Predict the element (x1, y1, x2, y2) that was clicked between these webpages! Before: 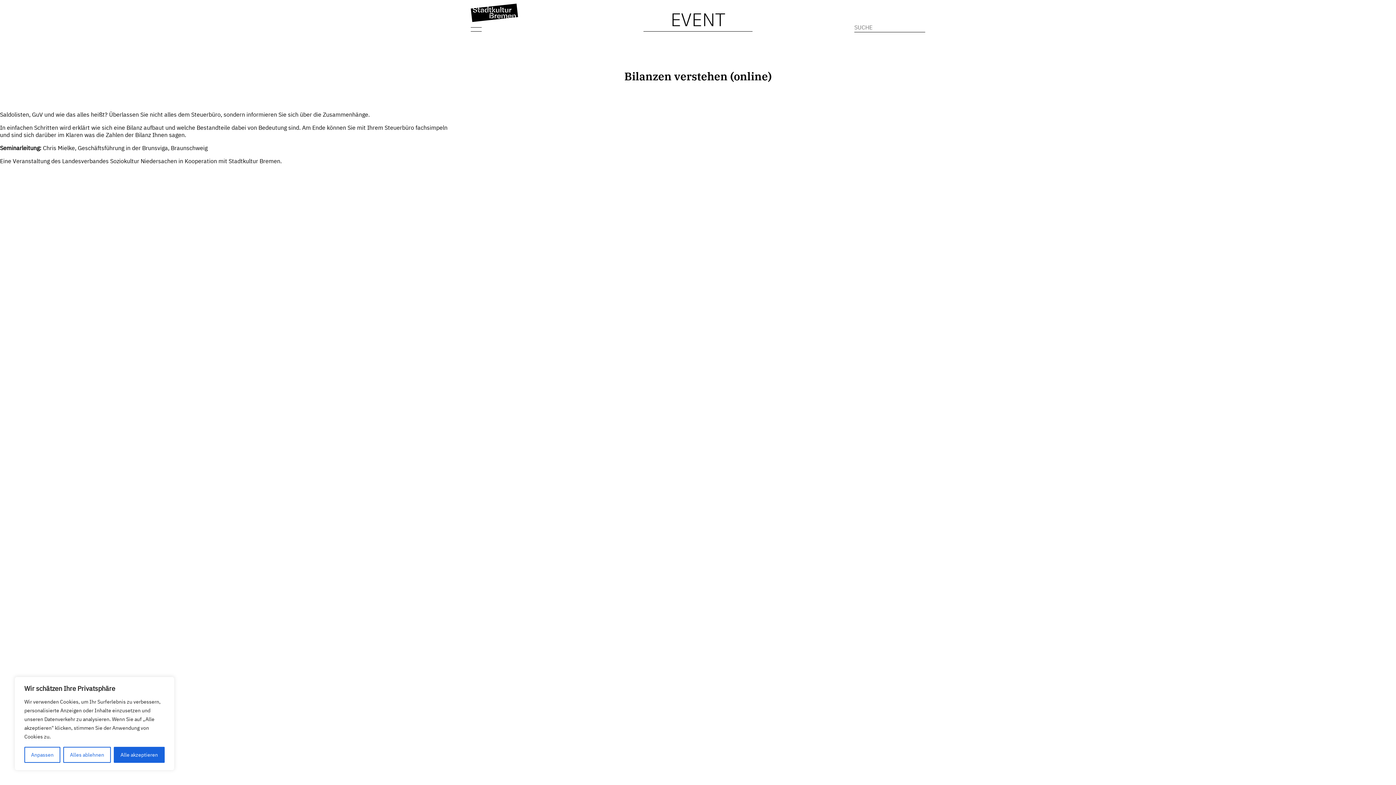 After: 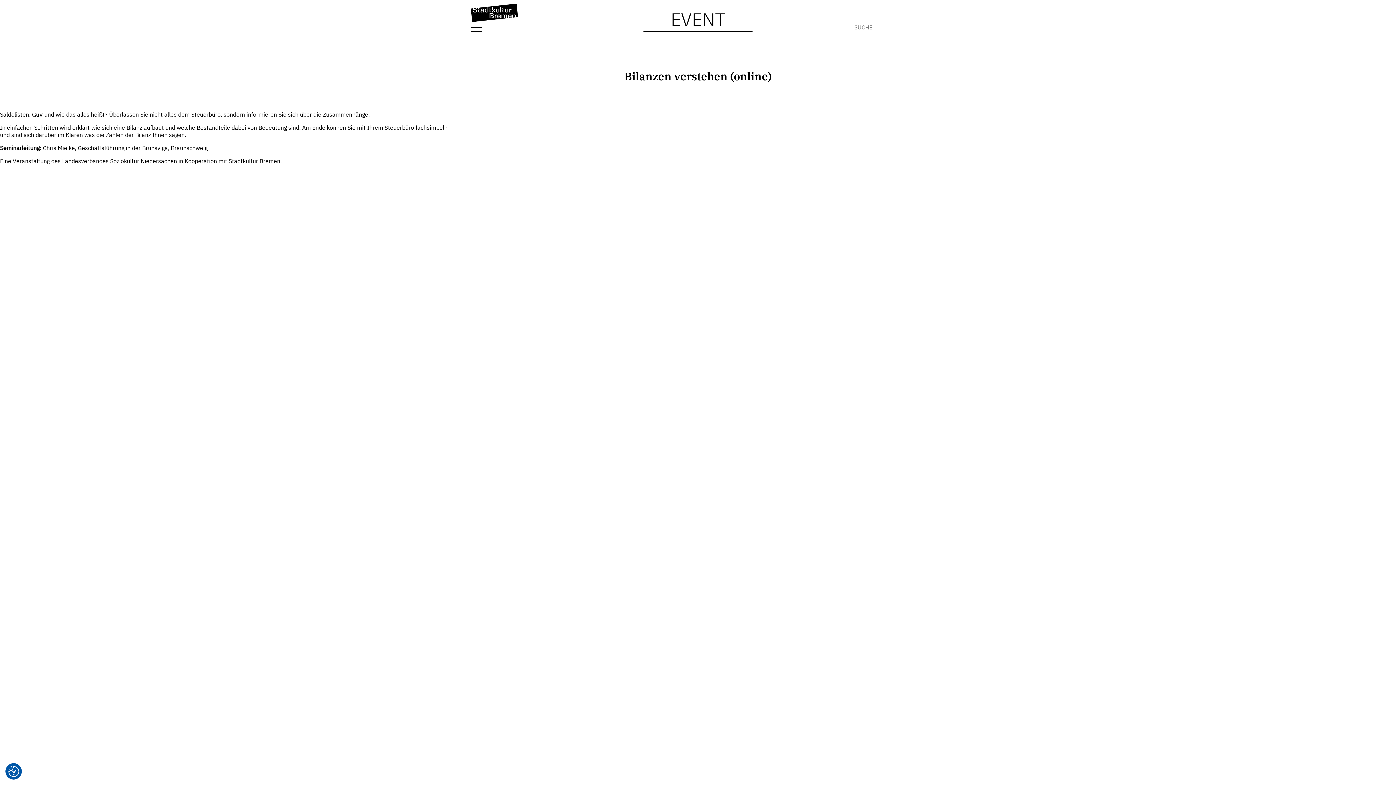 Action: label: Alle akzeptieren bbox: (113, 747, 164, 763)